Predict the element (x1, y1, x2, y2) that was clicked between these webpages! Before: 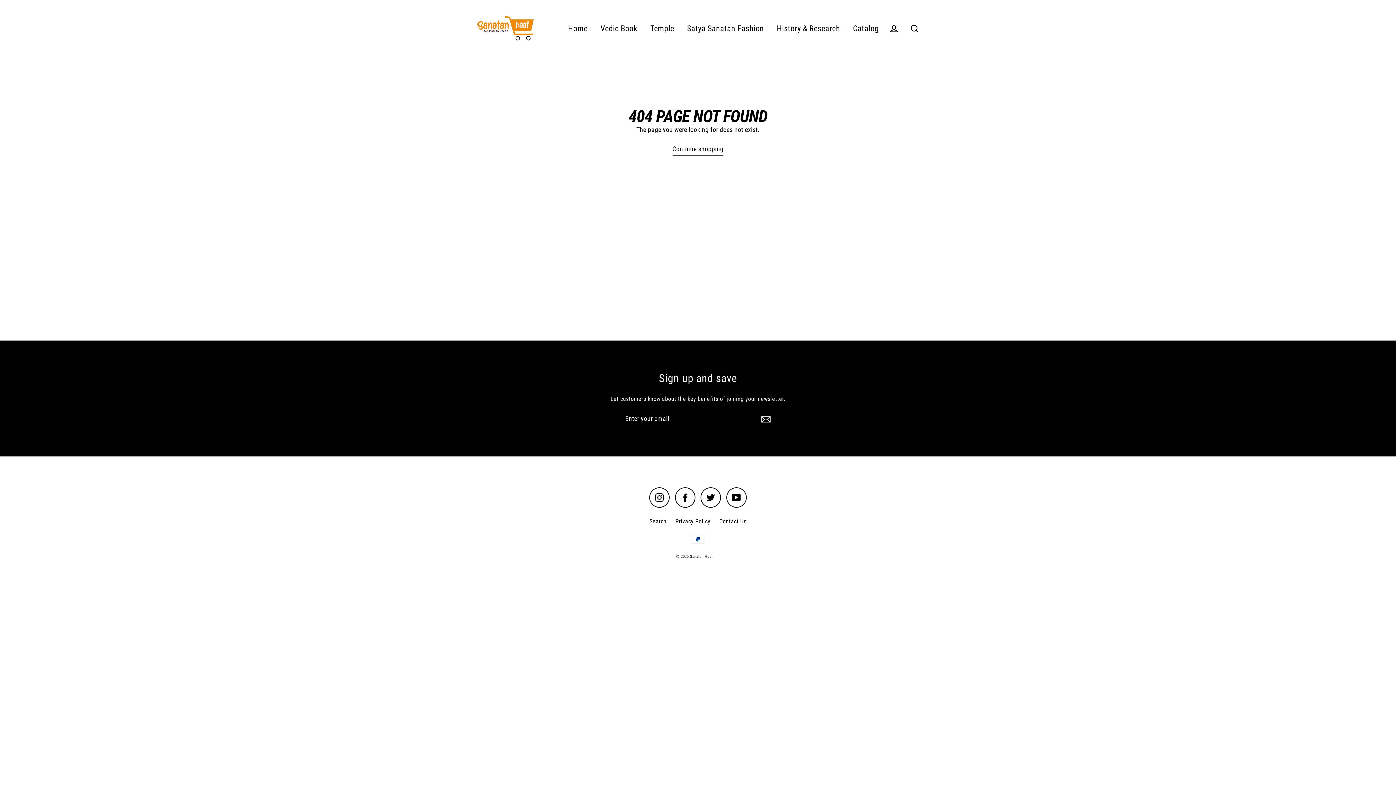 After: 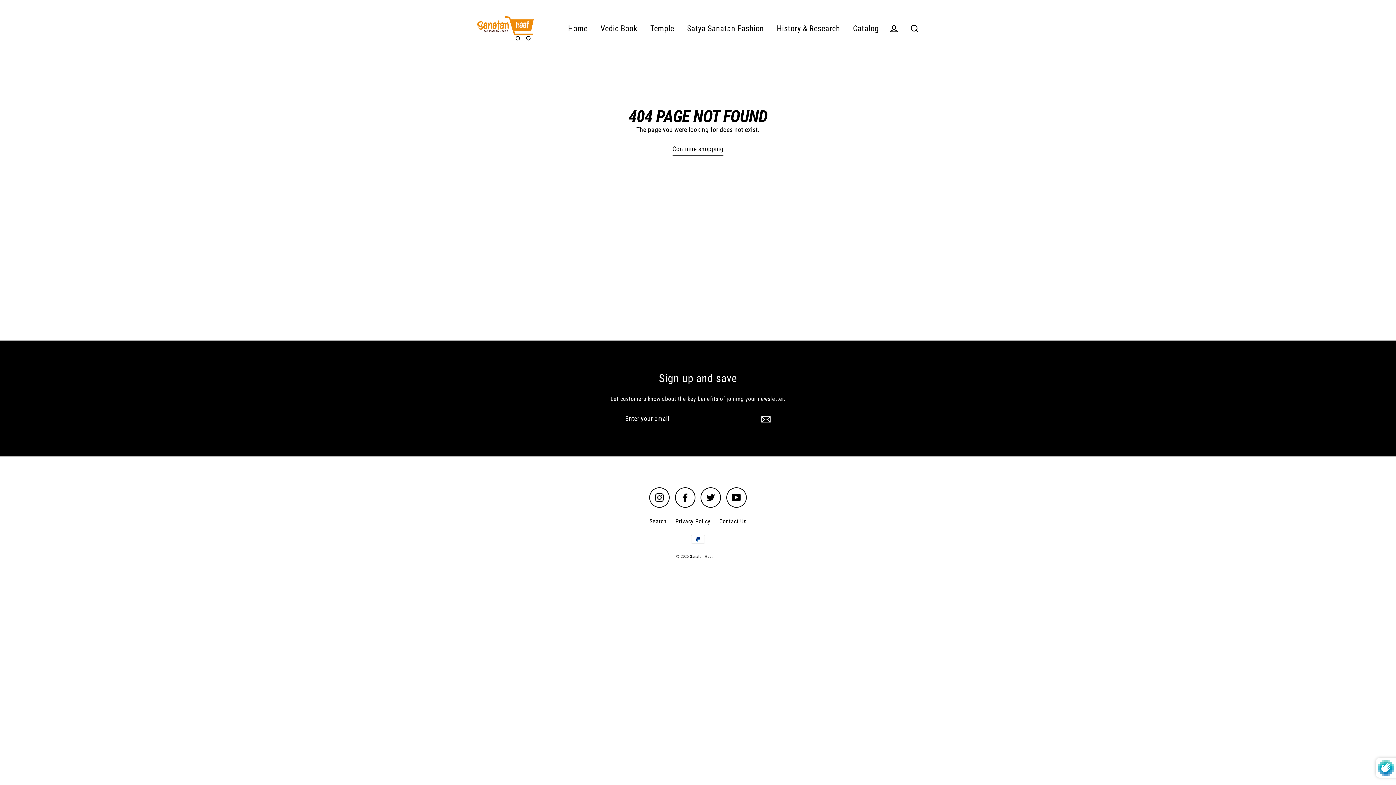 Action: bbox: (759, 410, 770, 427)